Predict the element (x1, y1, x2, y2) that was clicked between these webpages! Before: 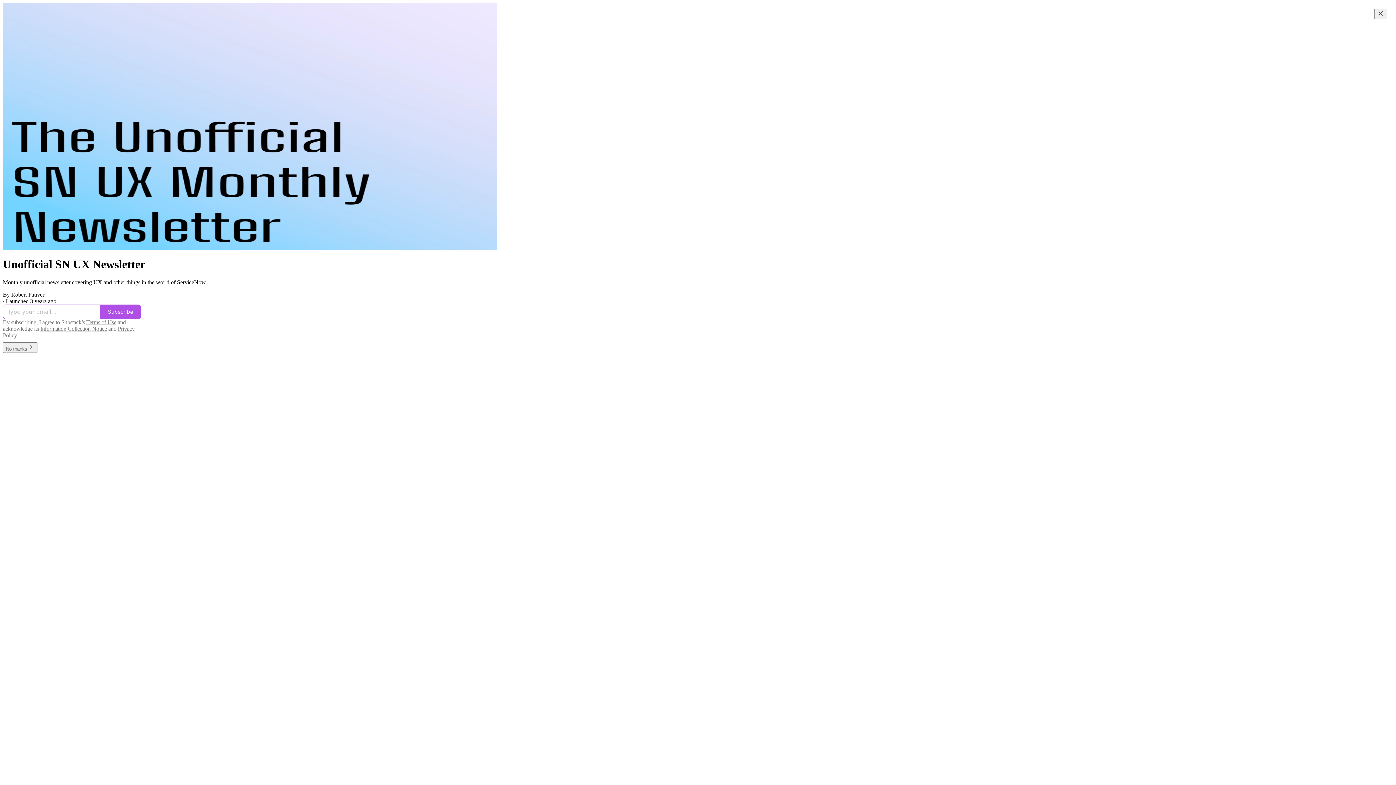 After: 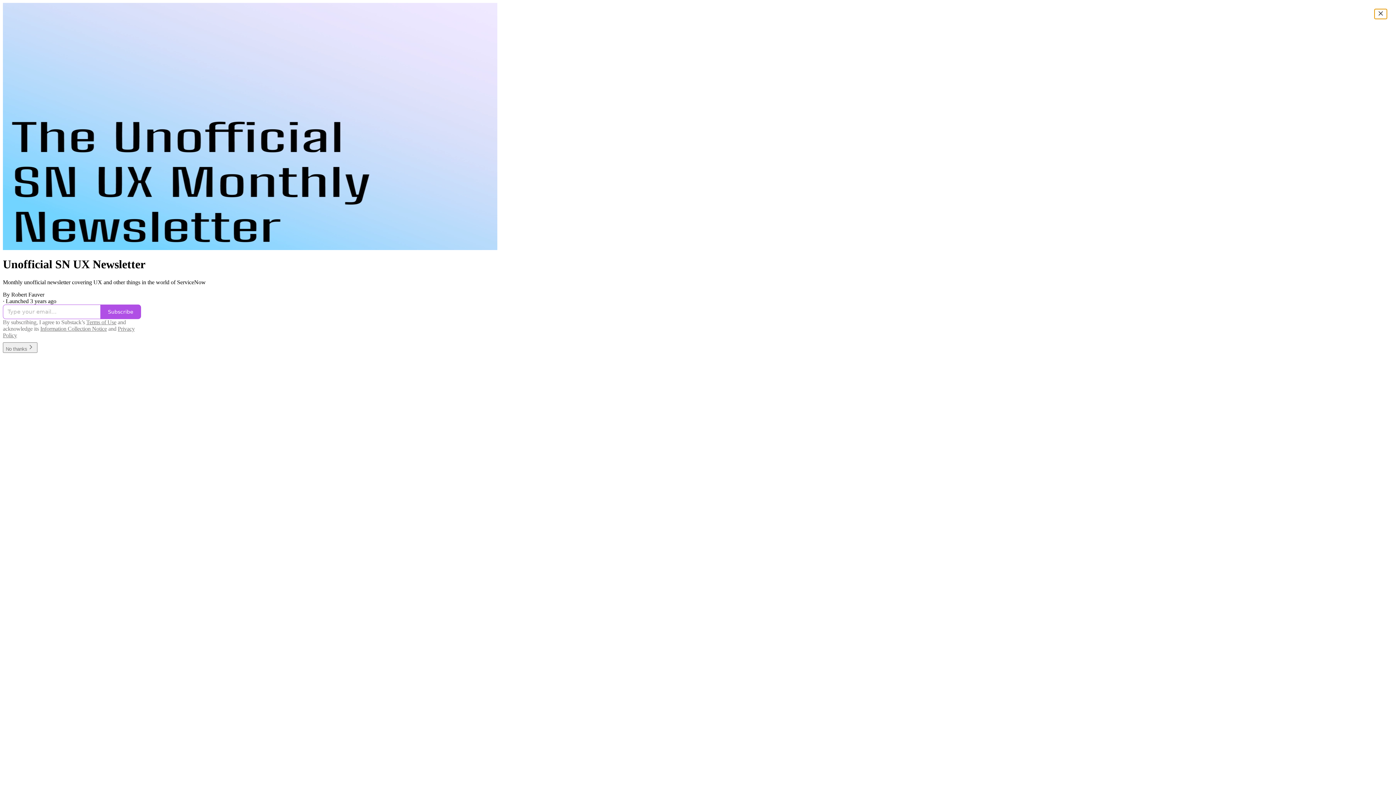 Action: label: Close bbox: (1374, 8, 1387, 19)